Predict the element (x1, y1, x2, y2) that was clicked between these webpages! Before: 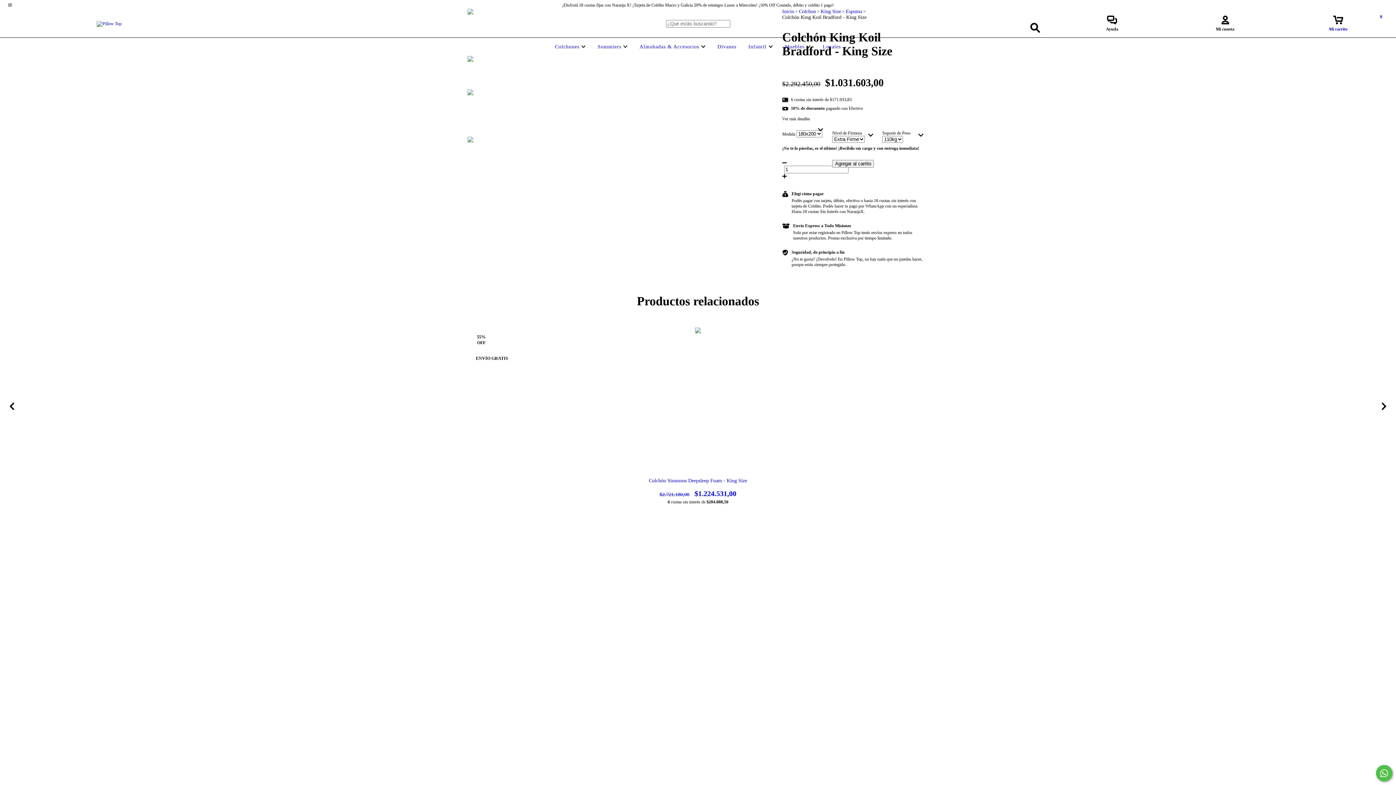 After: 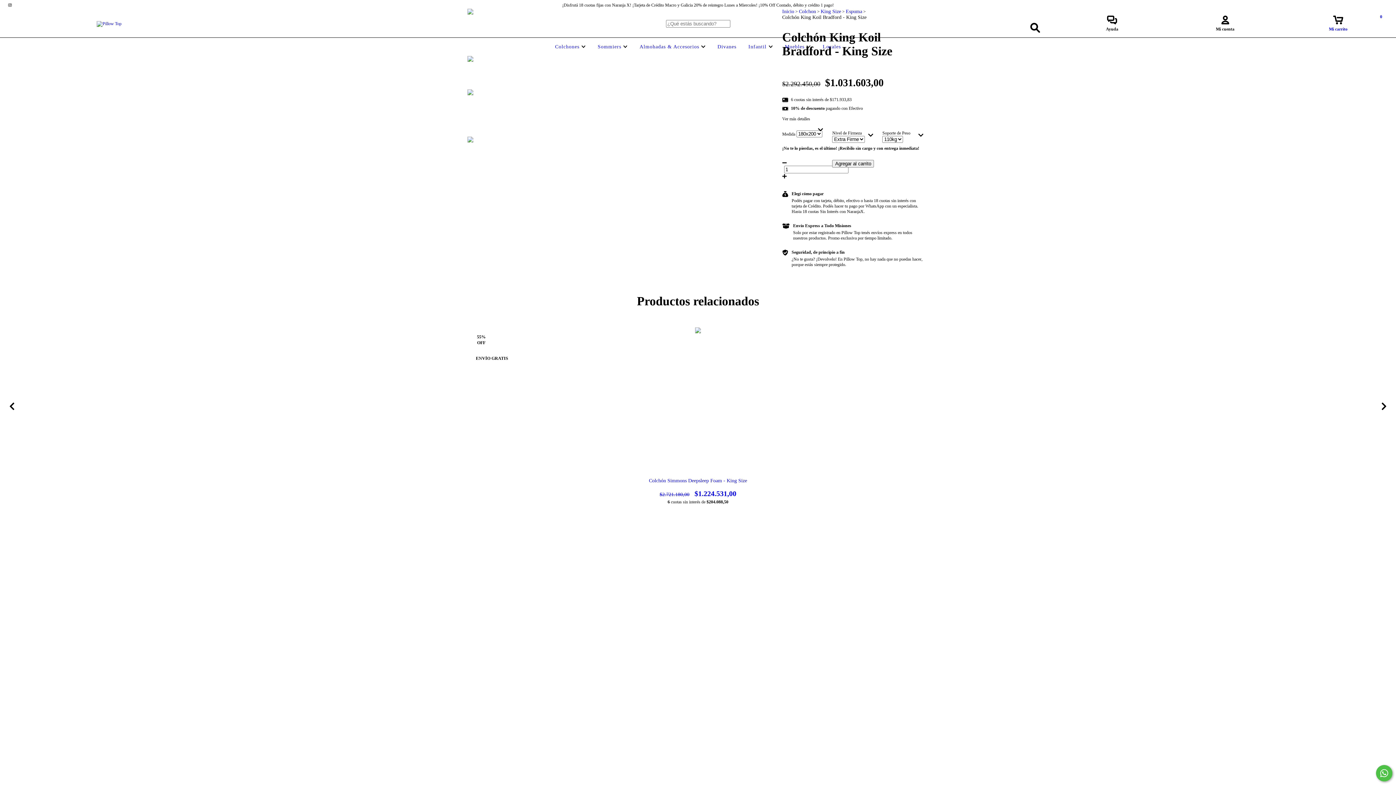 Action: bbox: (5, 2, 14, 7) label: instagram Pillow Top